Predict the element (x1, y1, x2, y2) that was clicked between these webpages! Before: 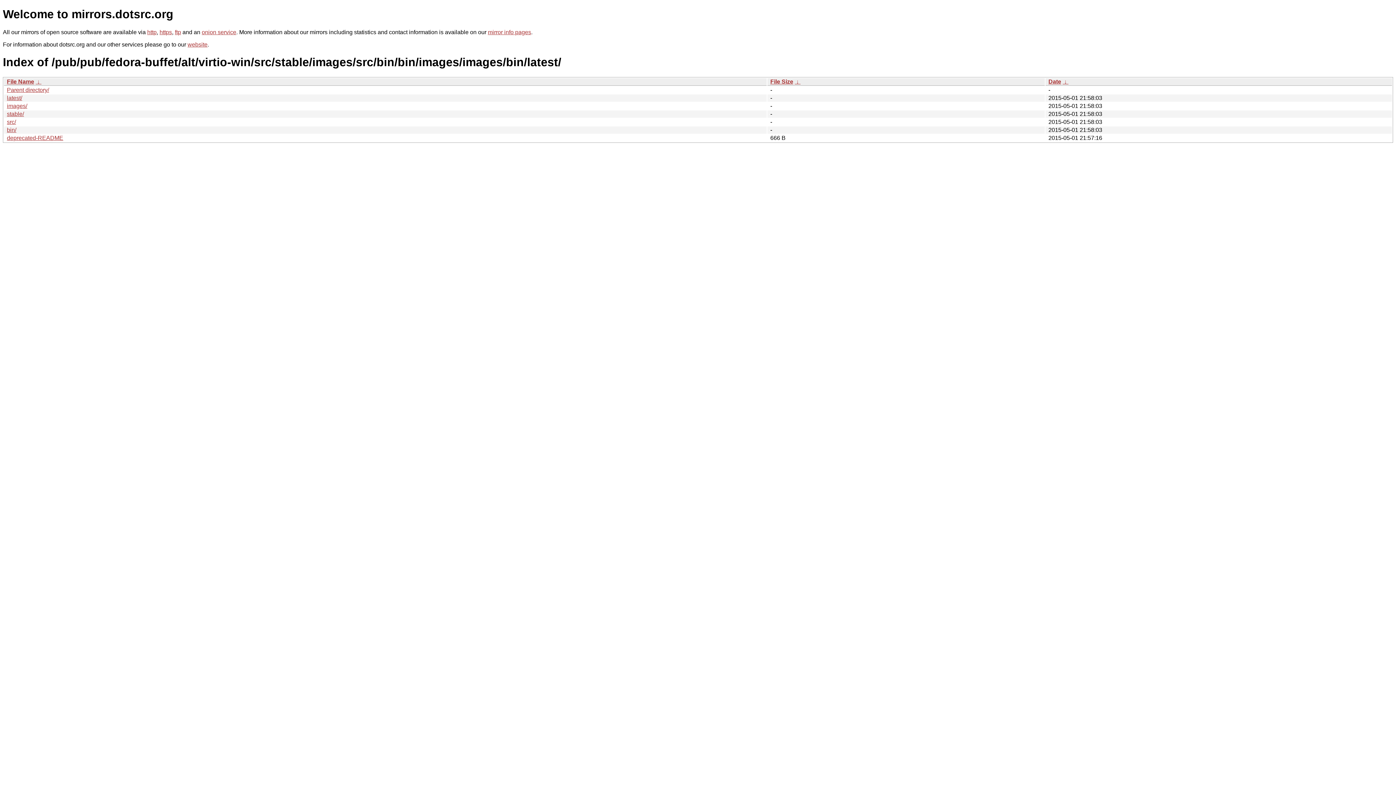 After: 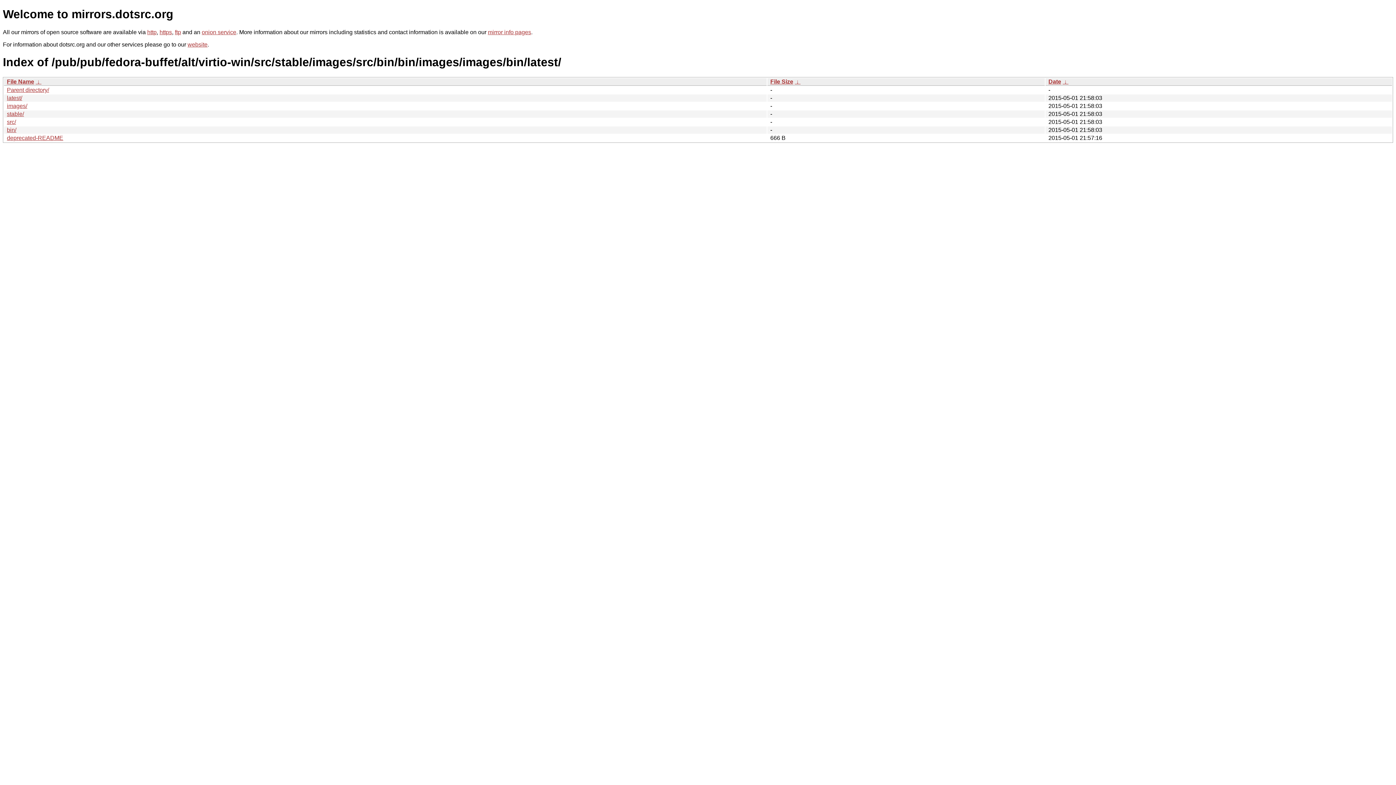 Action: bbox: (1048, 78, 1061, 84) label: Date